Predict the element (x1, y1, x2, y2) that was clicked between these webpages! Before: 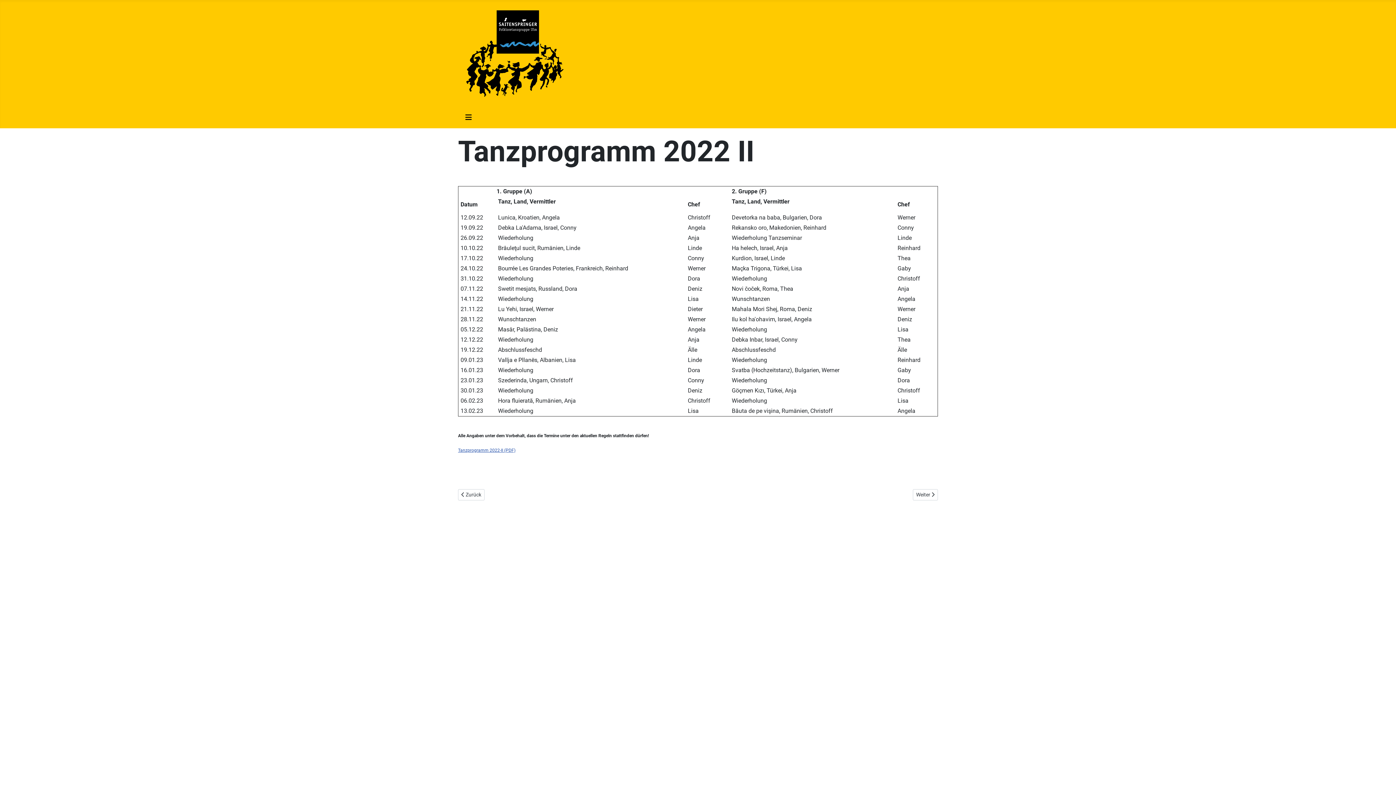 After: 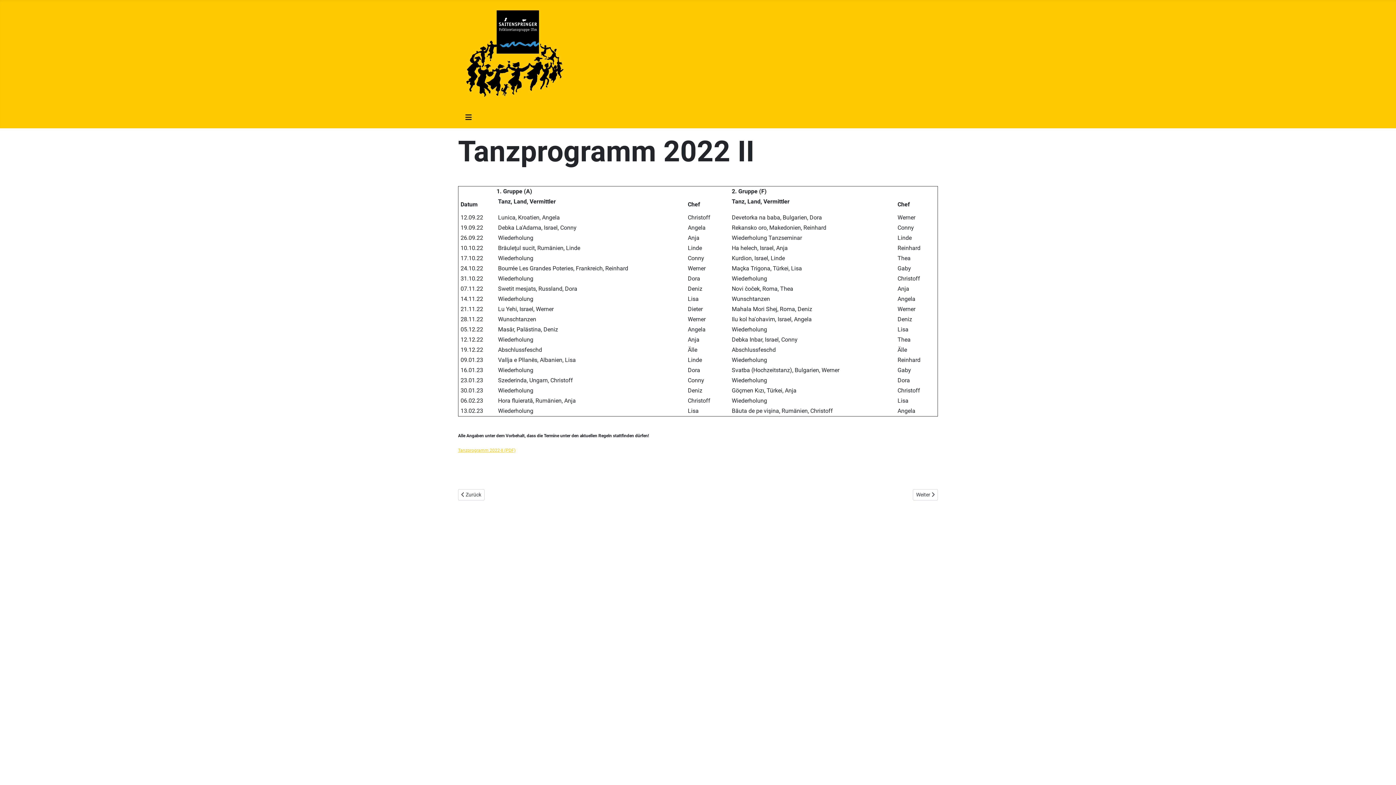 Action: label: Tanzprogramm 2022-II (PDF) bbox: (458, 448, 515, 453)